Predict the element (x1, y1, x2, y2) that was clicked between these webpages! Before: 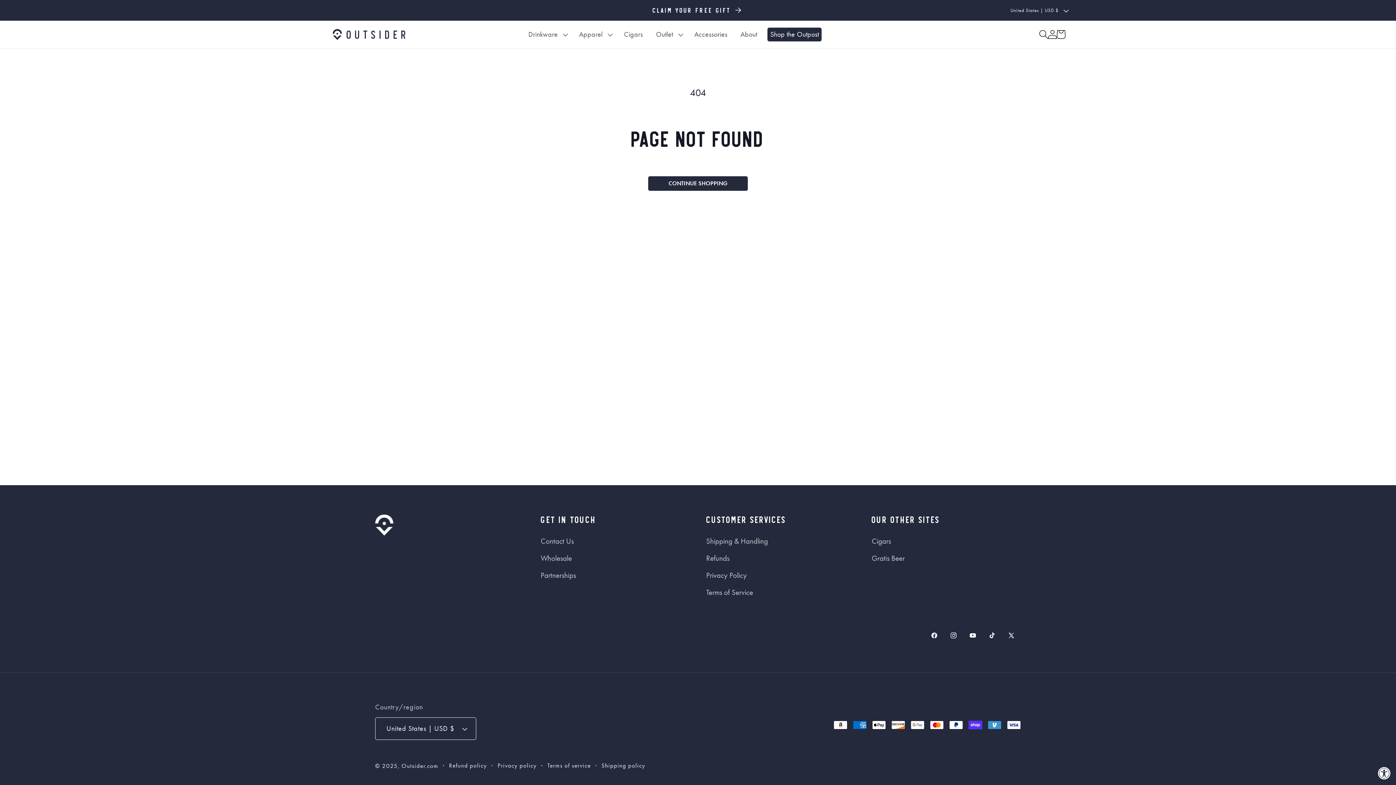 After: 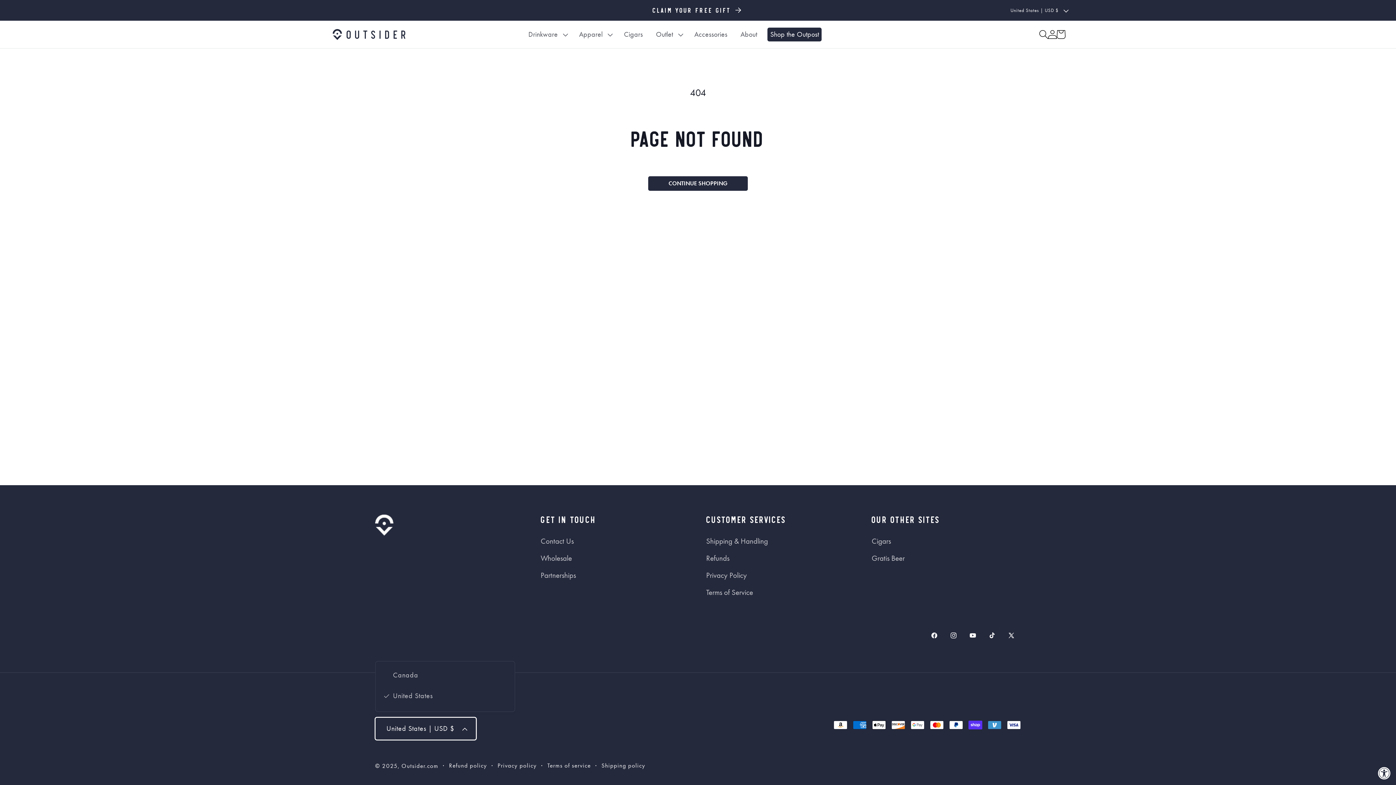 Action: bbox: (375, 717, 476, 740) label: United States | USD $